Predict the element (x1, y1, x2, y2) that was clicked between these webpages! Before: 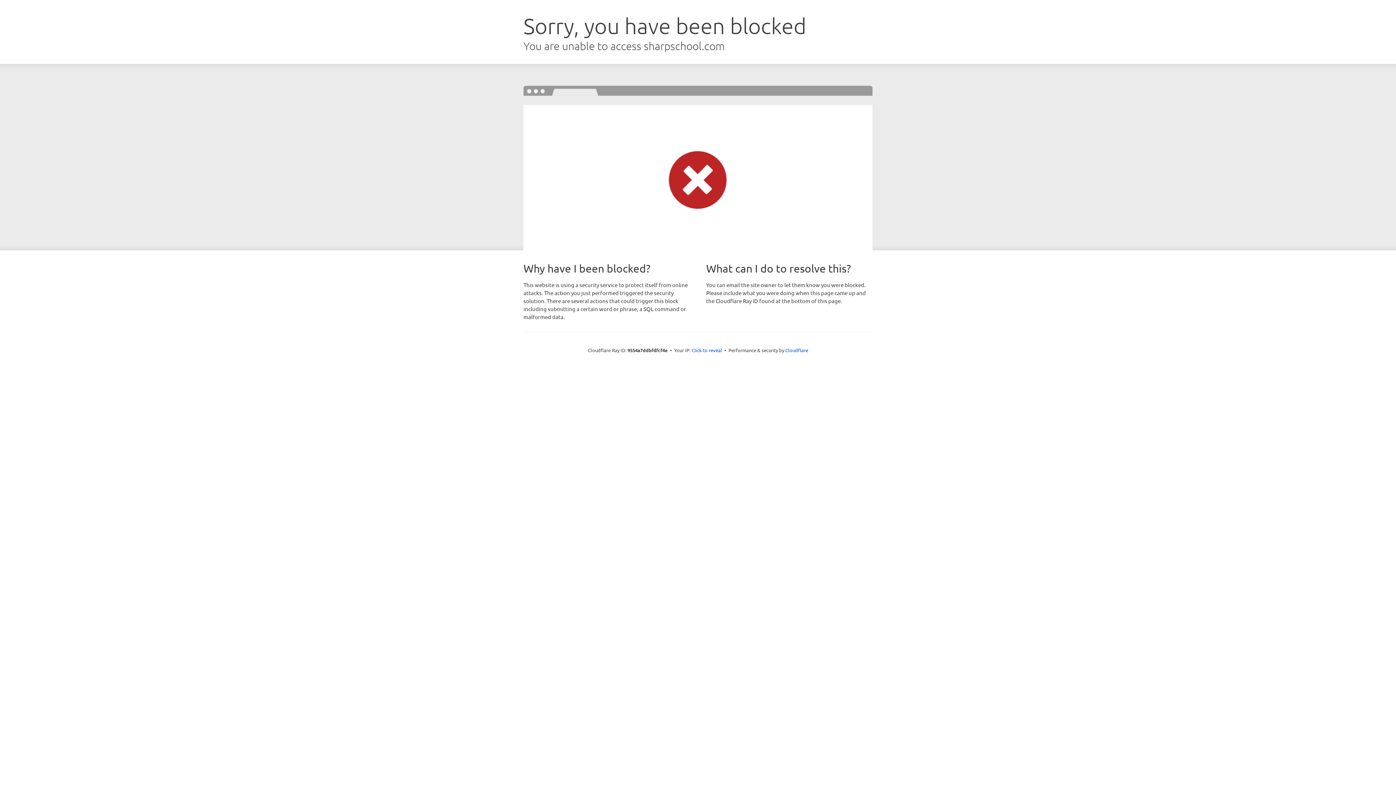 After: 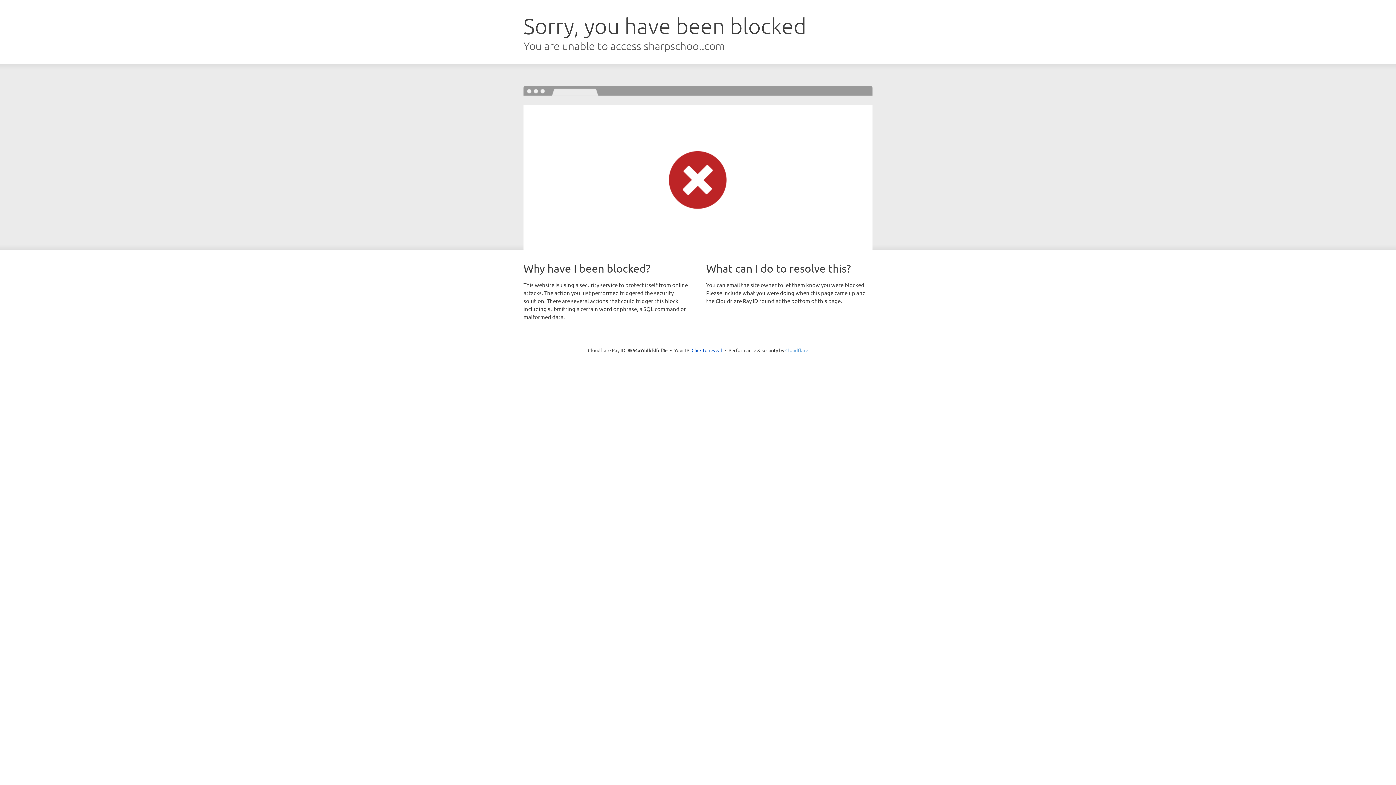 Action: bbox: (785, 347, 808, 353) label: Cloudflare